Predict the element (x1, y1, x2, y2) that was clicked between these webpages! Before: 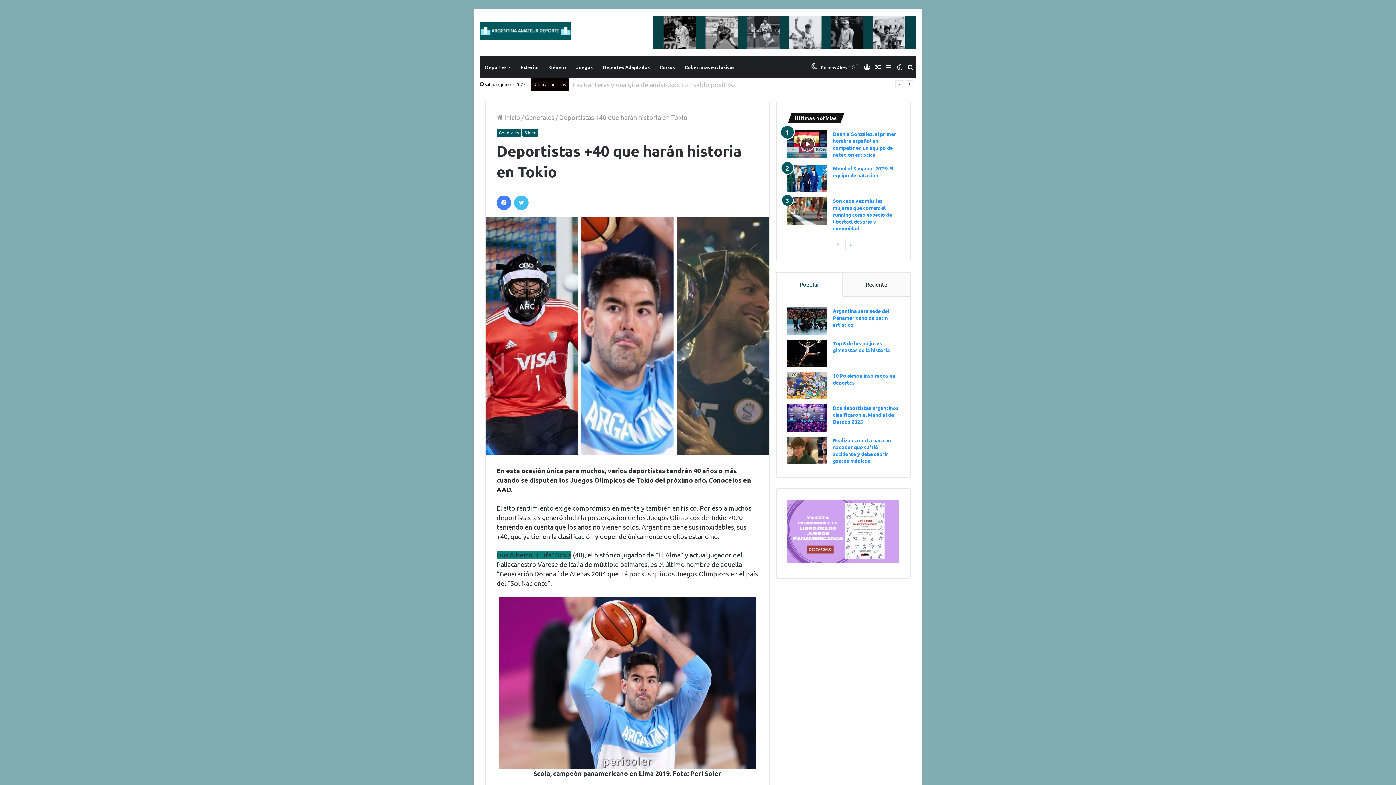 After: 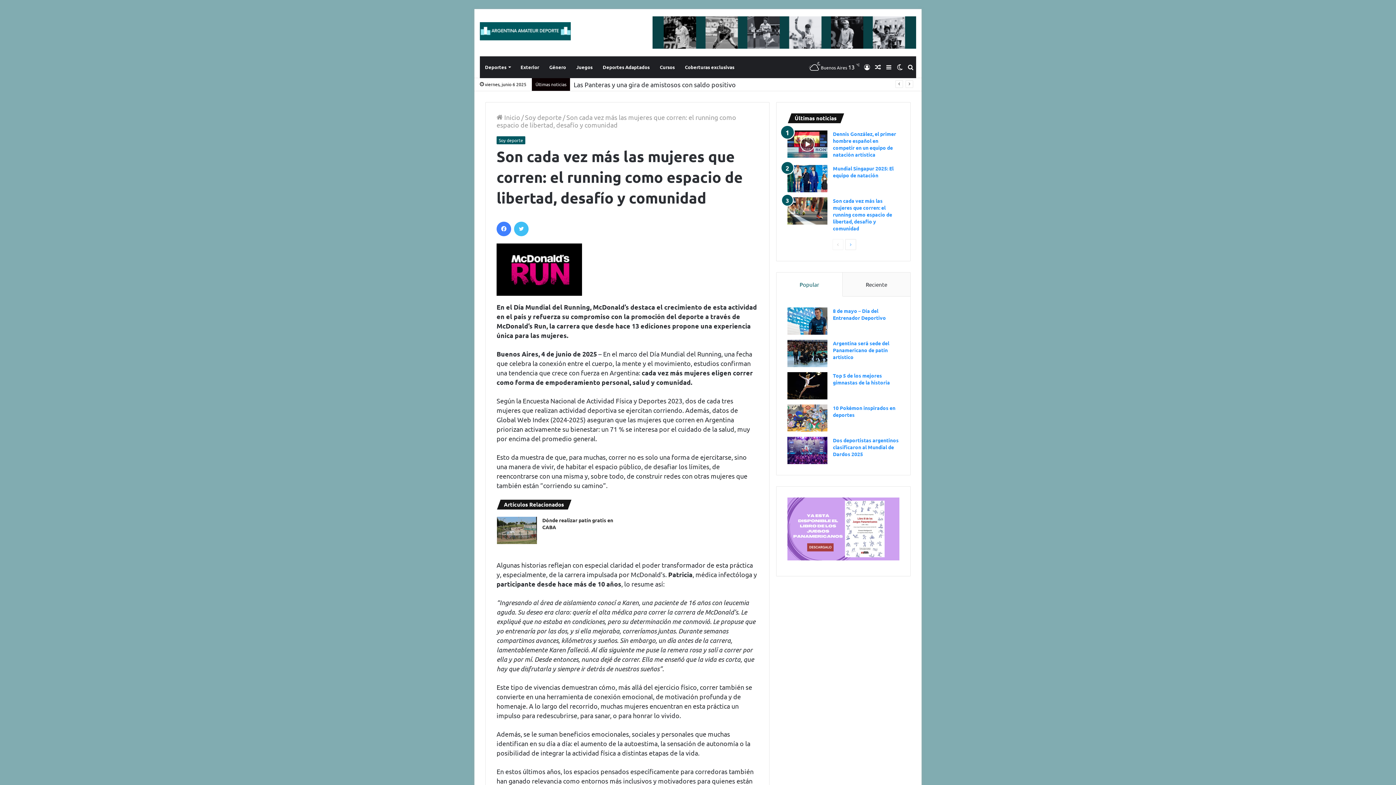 Action: label: Son cada vez más las mujeres que corren: el running como espacio de libertad, desafío y comunidad bbox: (833, 197, 892, 231)